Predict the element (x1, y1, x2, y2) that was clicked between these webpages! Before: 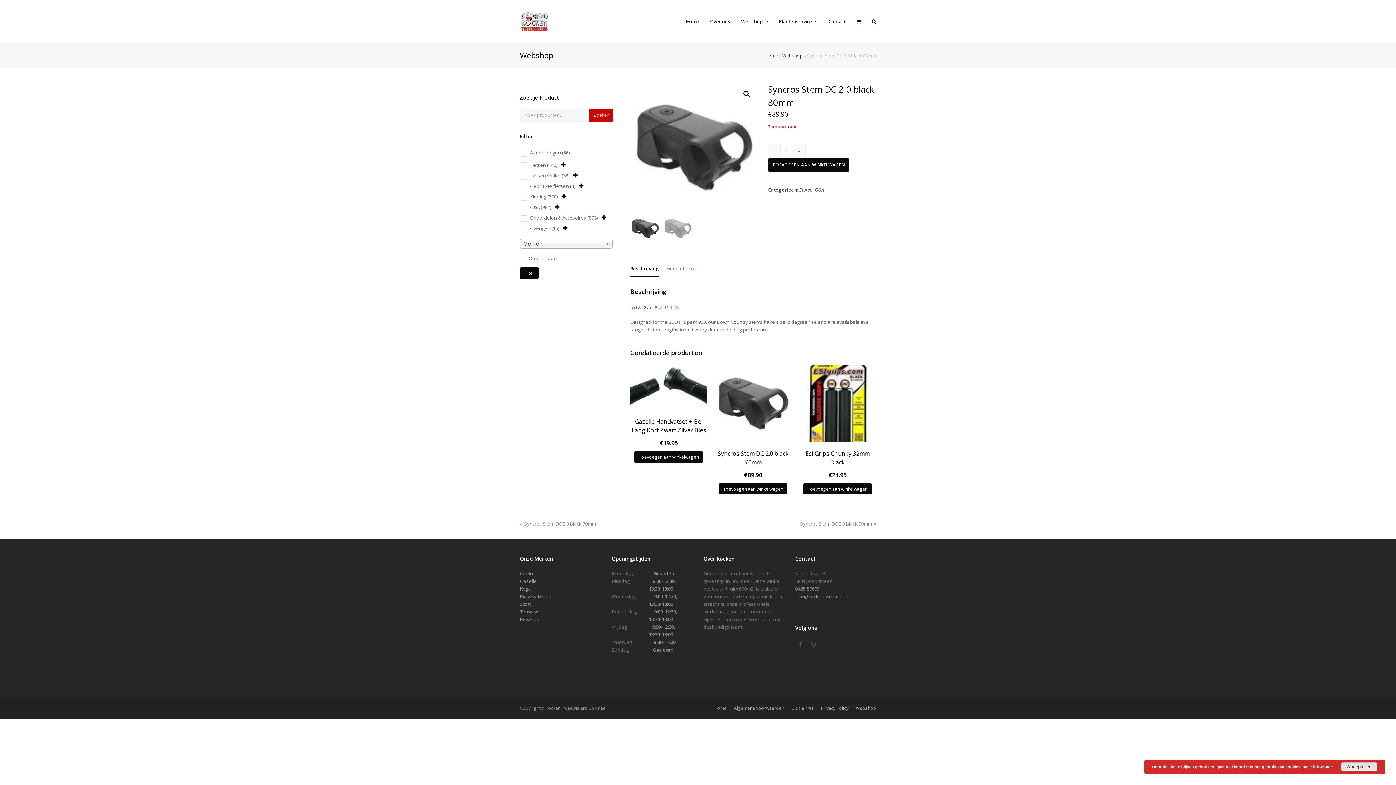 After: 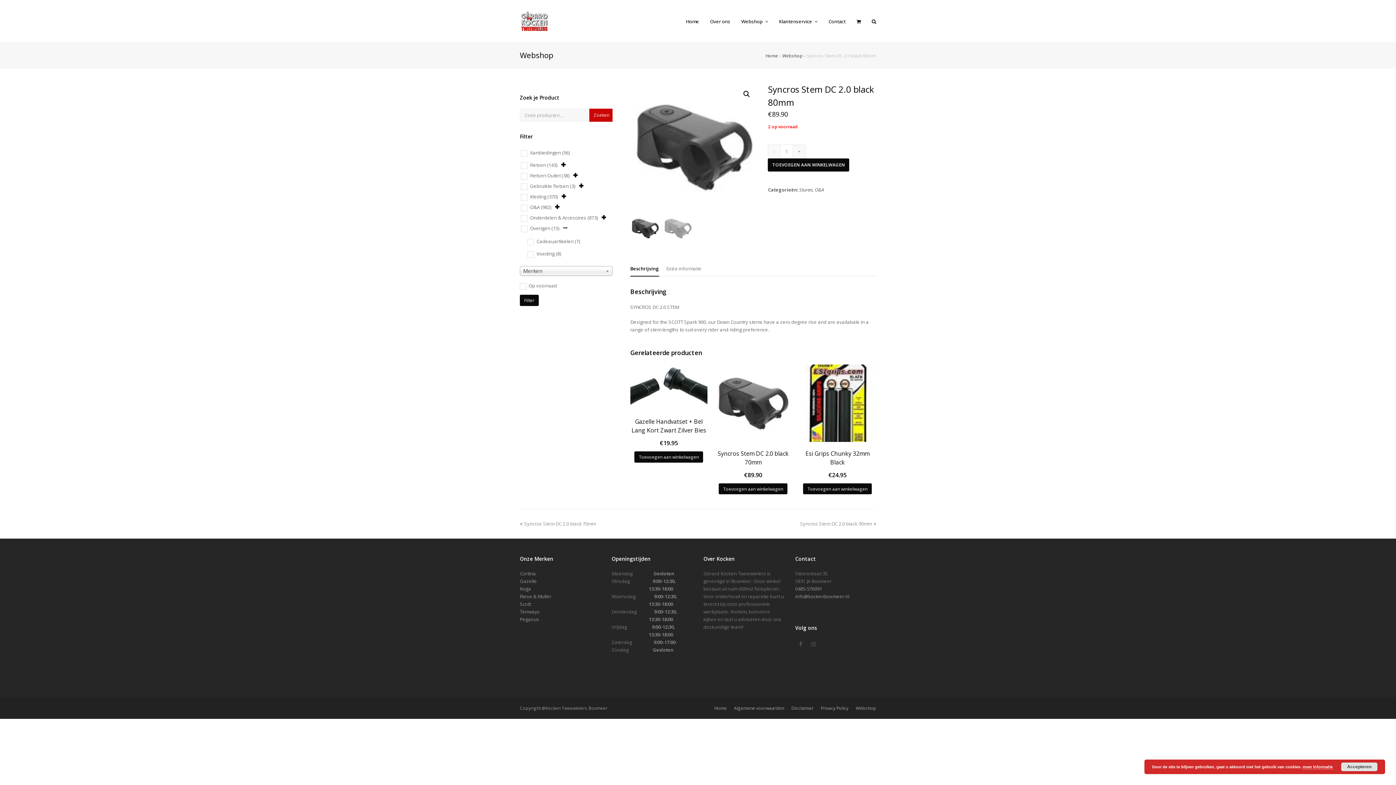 Action: bbox: (561, 224, 568, 232)